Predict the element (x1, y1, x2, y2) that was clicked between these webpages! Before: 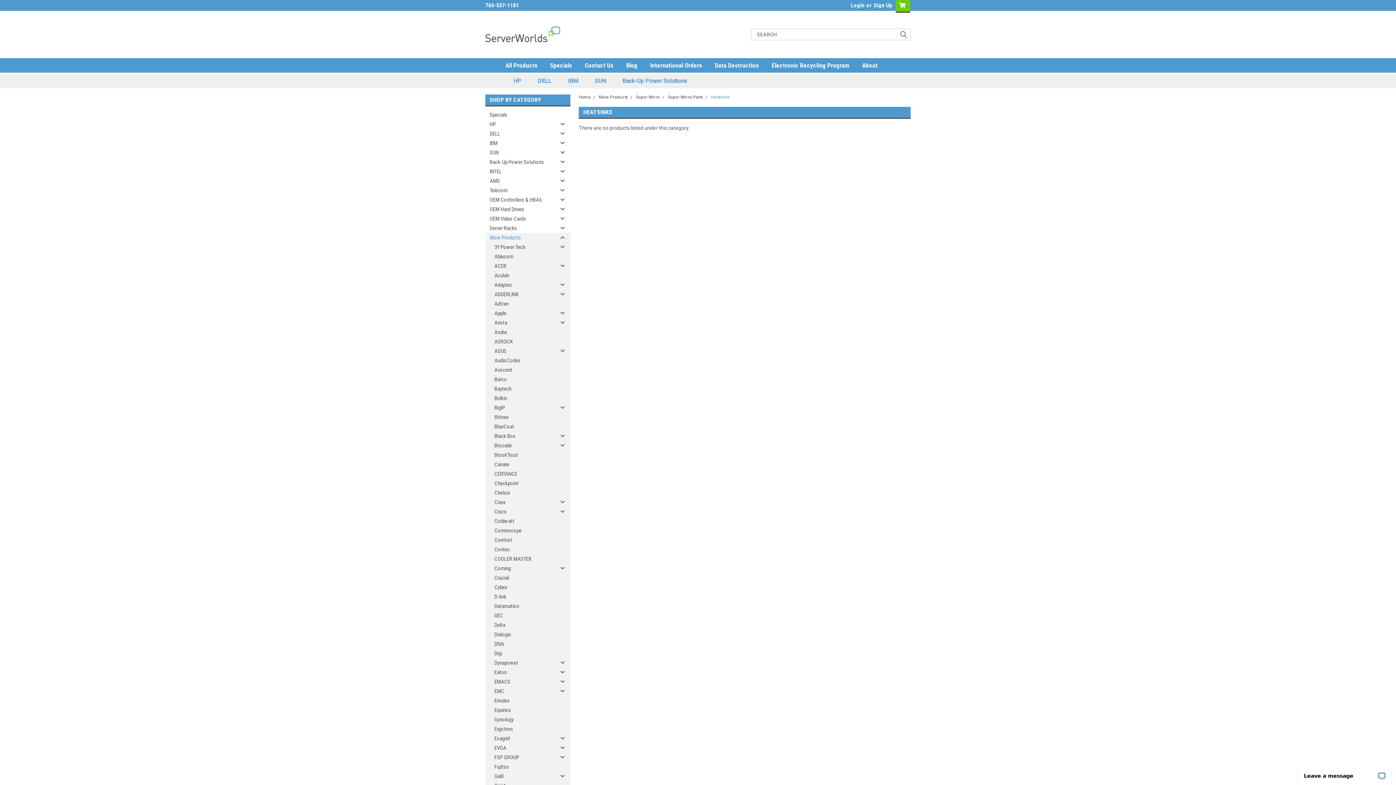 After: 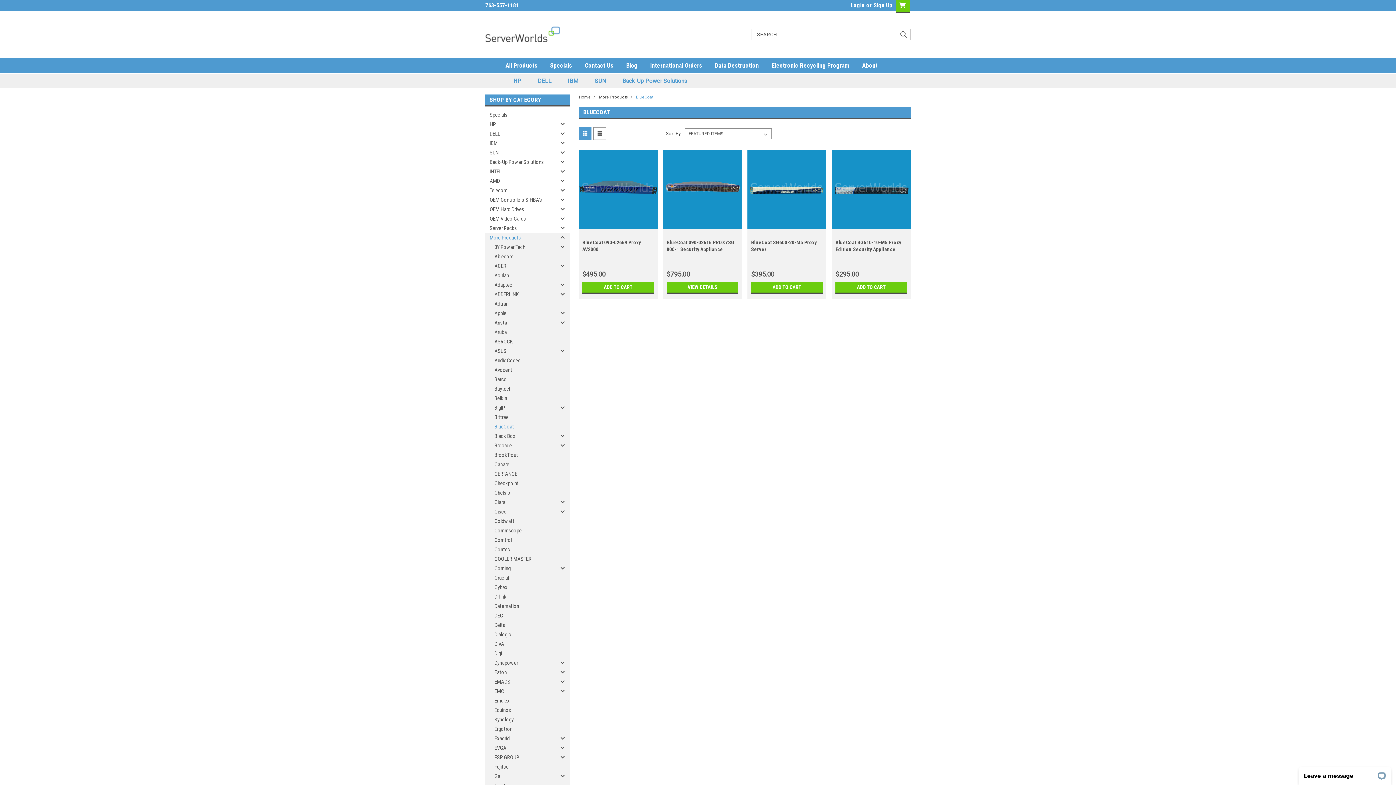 Action: bbox: (485, 422, 557, 431) label: BlueCoat